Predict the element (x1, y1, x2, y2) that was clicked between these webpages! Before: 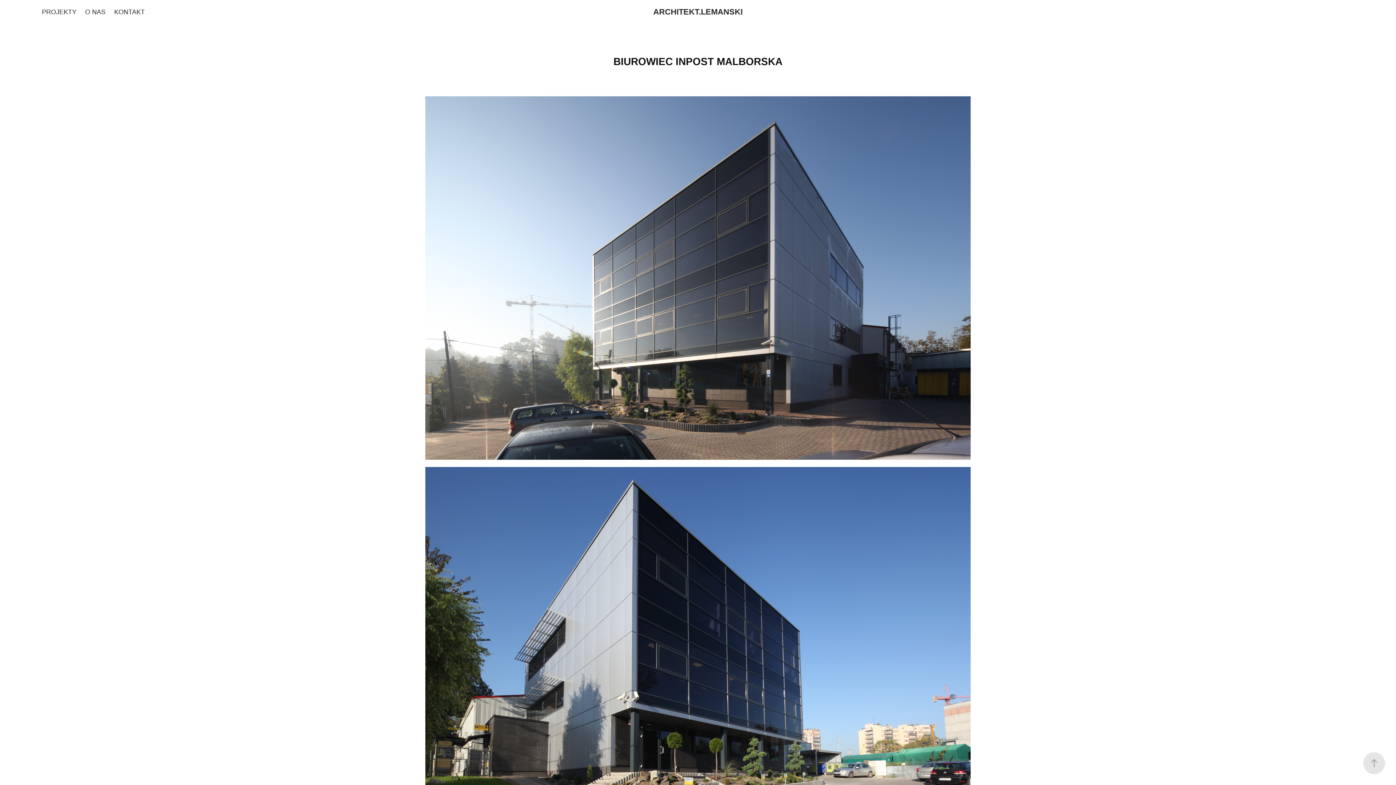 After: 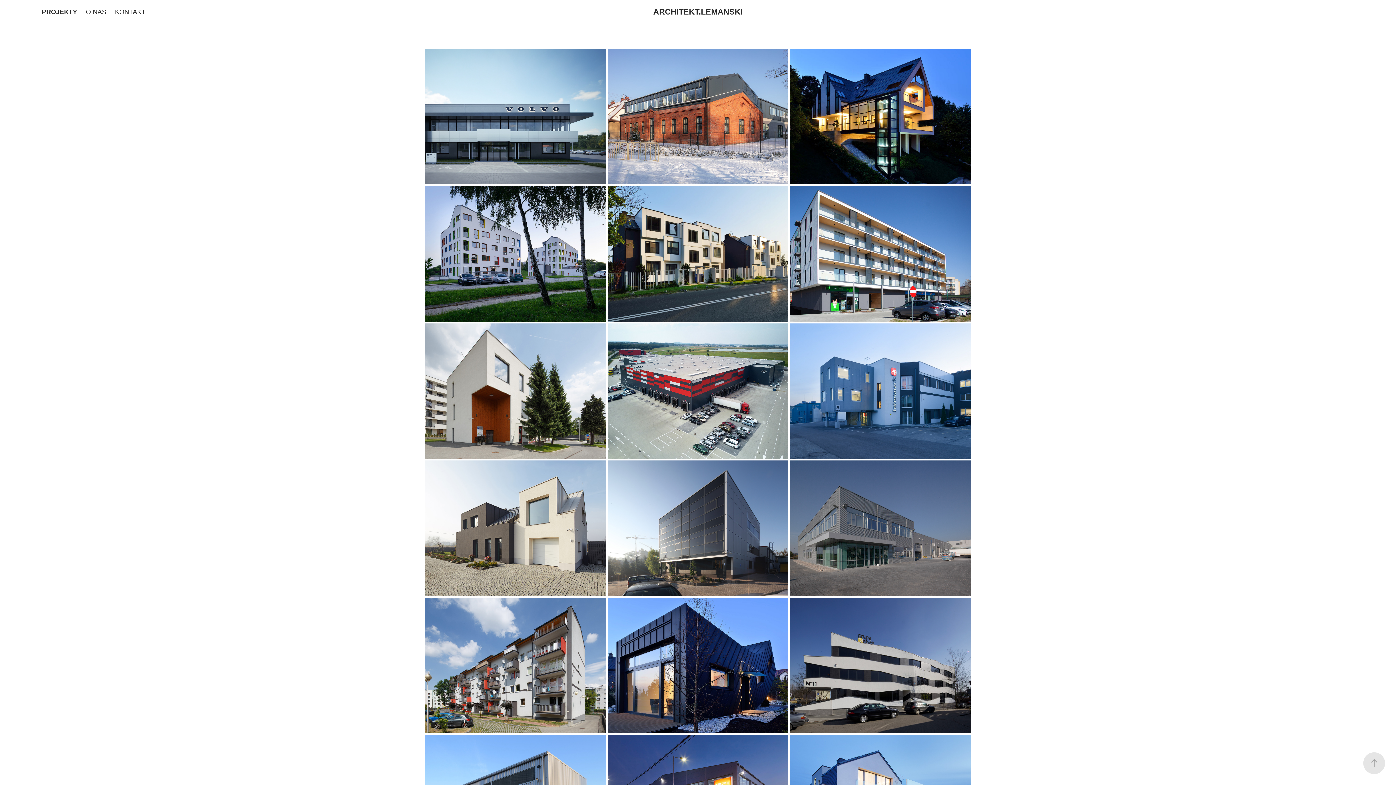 Action: label: ARCHITEKT.LEMANSKI bbox: (653, 7, 742, 16)